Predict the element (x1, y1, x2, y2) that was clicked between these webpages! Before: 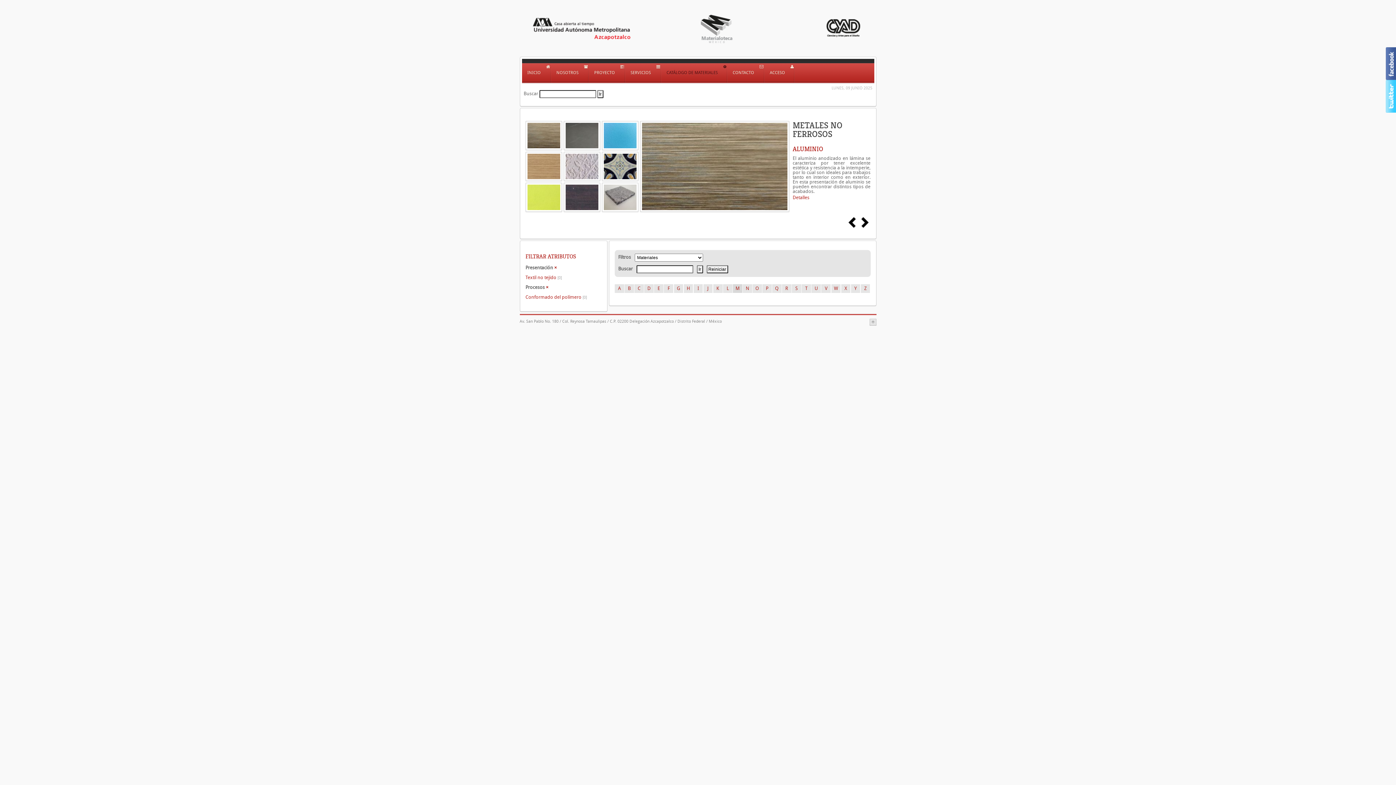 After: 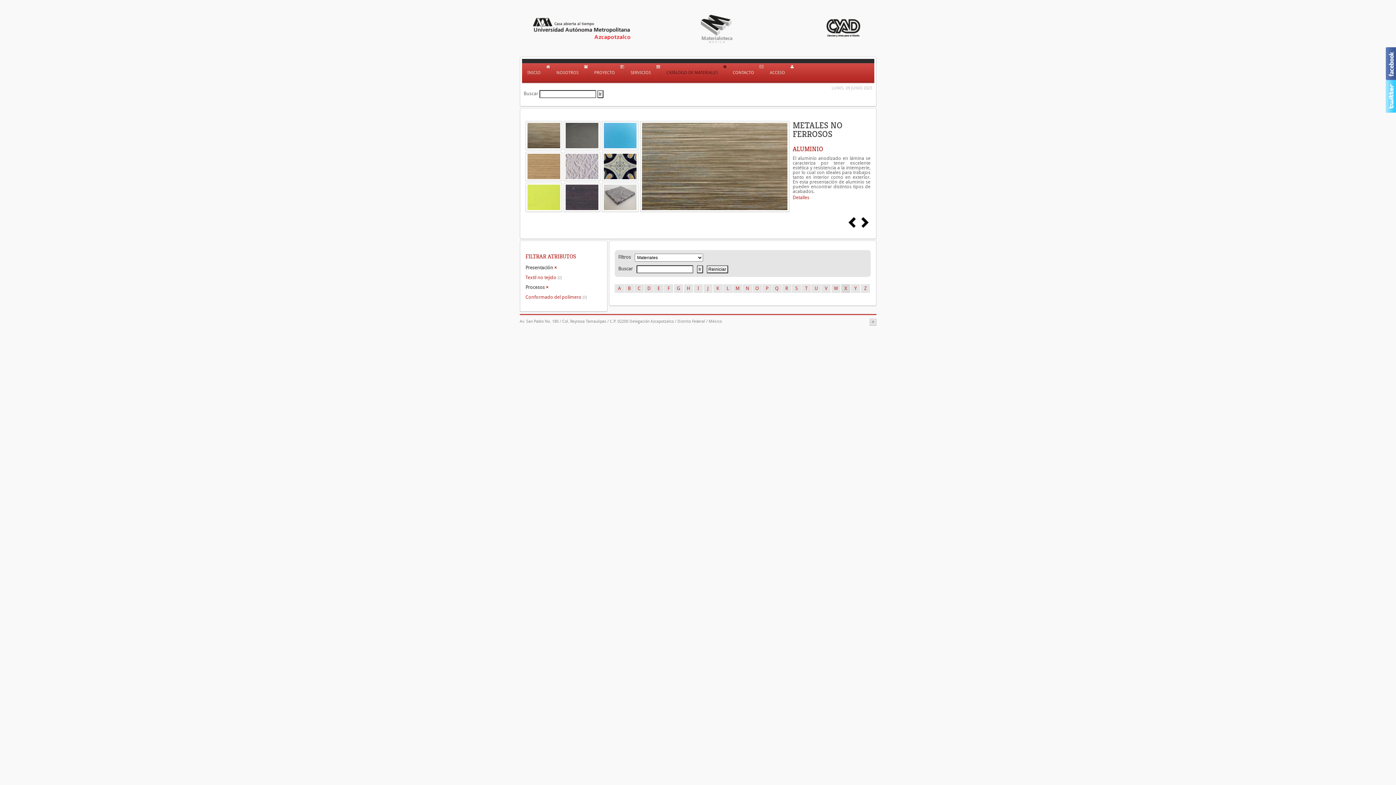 Action: label: X bbox: (841, 284, 850, 293)